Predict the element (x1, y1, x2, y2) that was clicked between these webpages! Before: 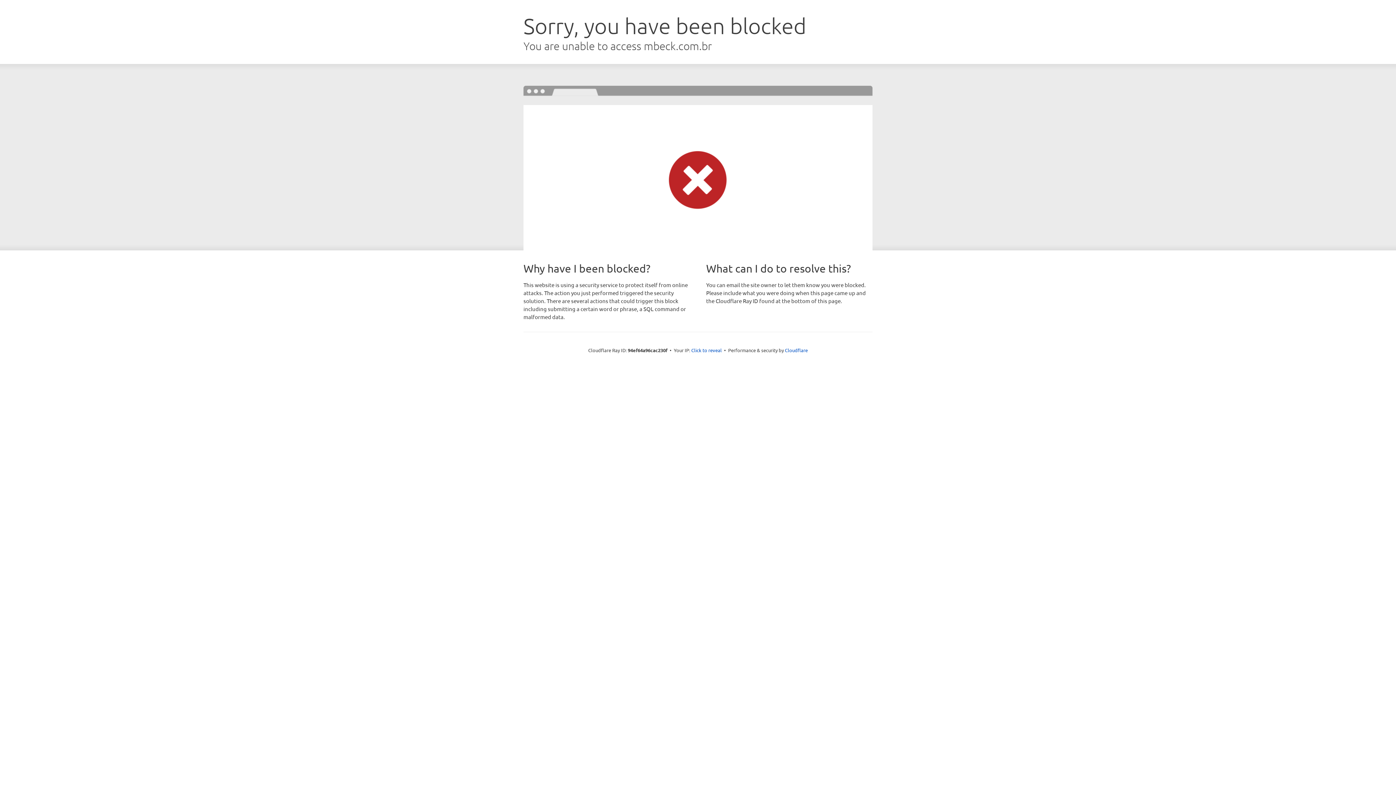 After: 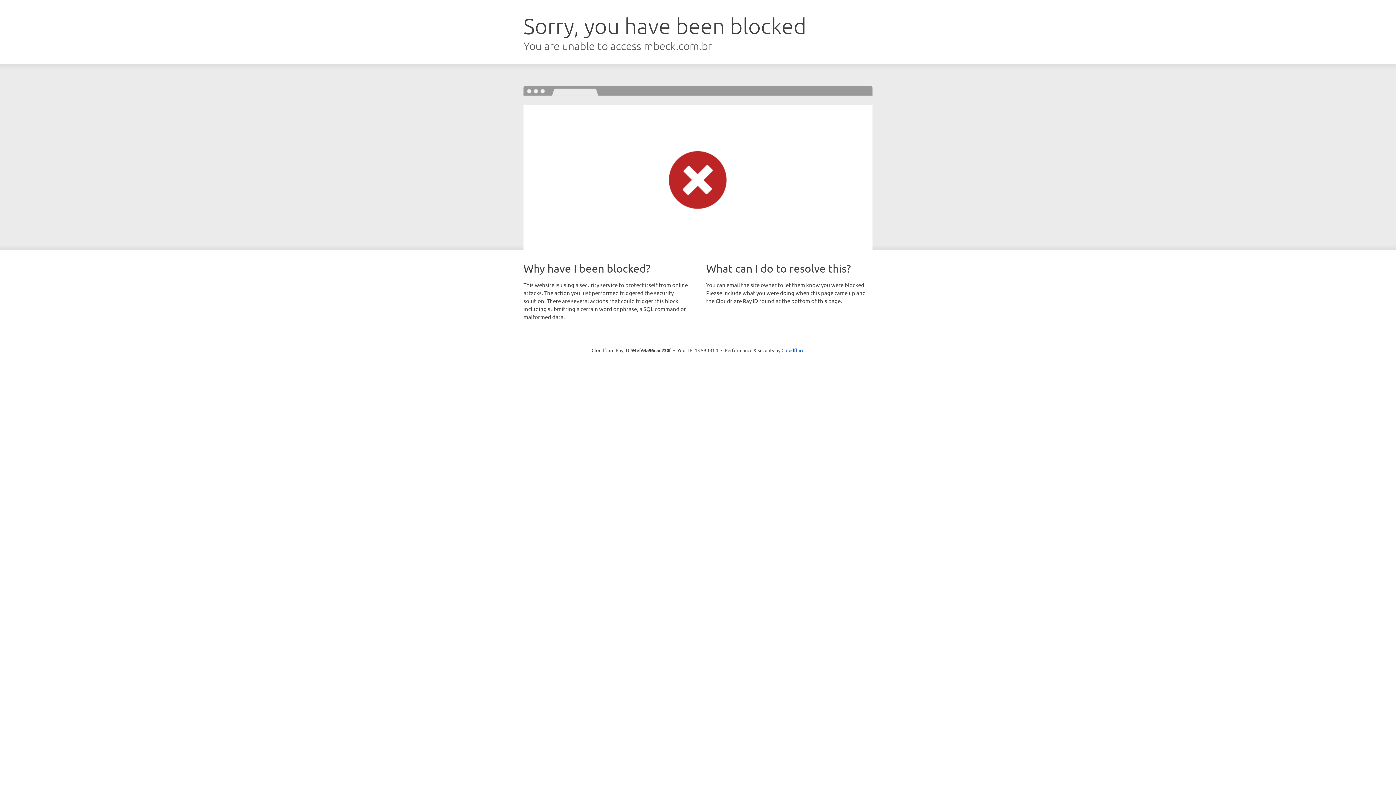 Action: bbox: (691, 346, 722, 353) label: Click to reveal